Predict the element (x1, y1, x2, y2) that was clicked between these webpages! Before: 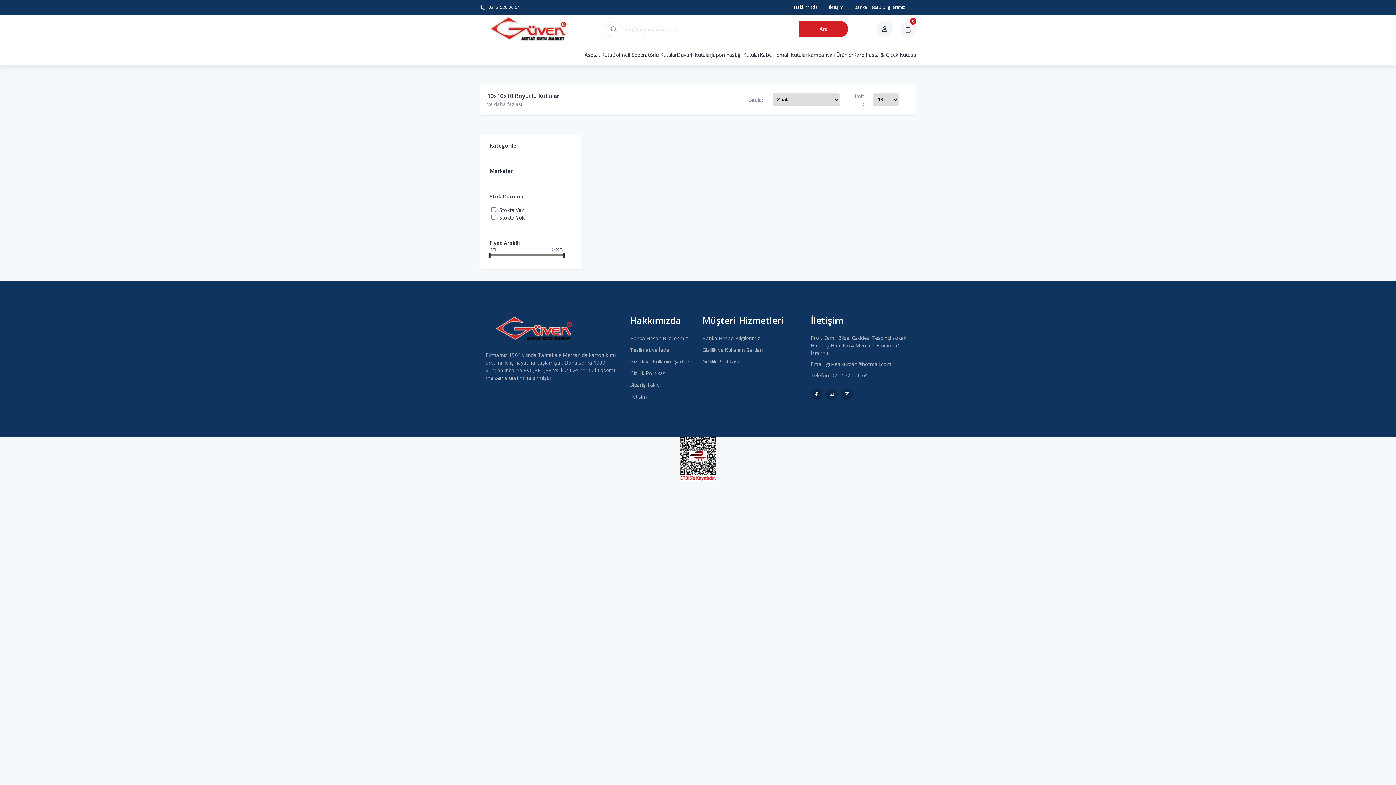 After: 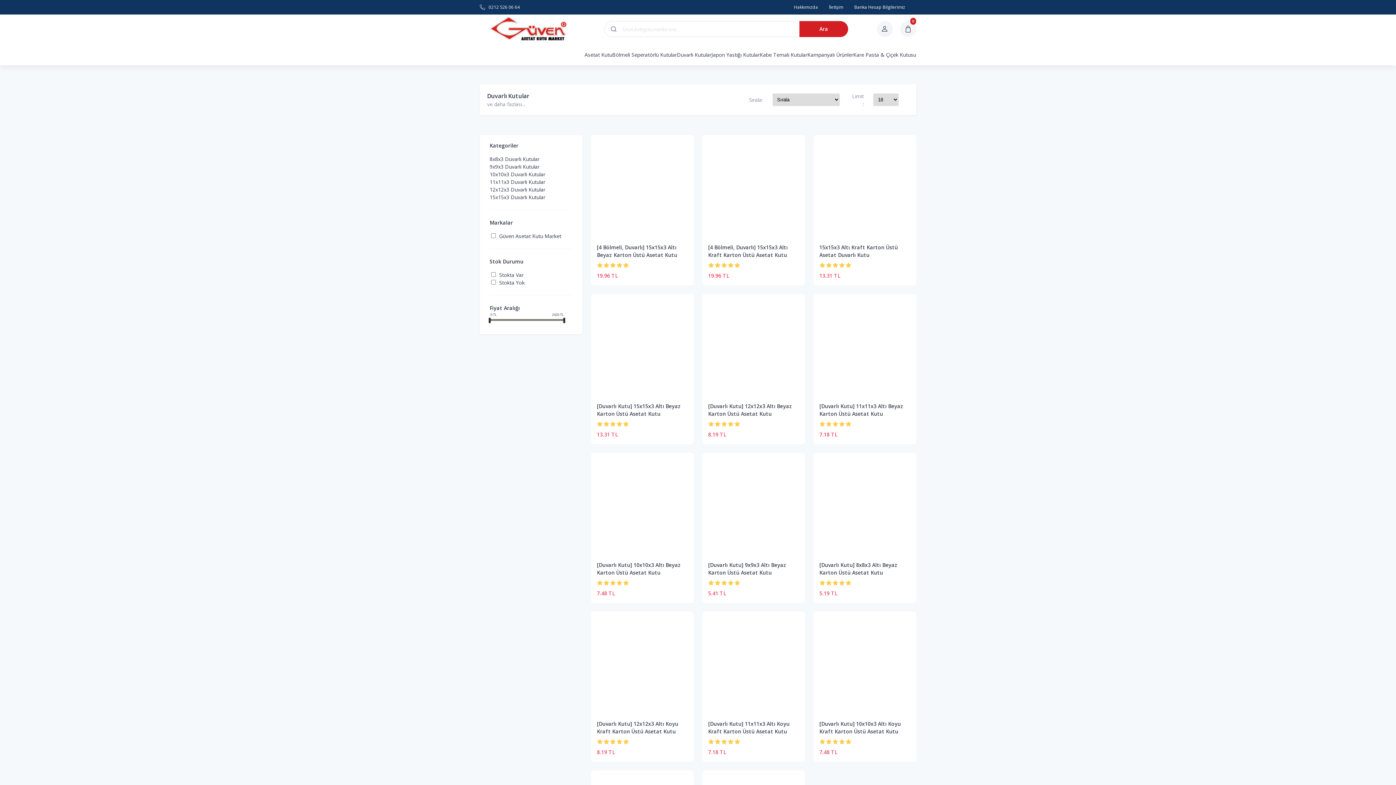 Action: label: Duvarlı Kutular bbox: (677, 50, 711, 58)